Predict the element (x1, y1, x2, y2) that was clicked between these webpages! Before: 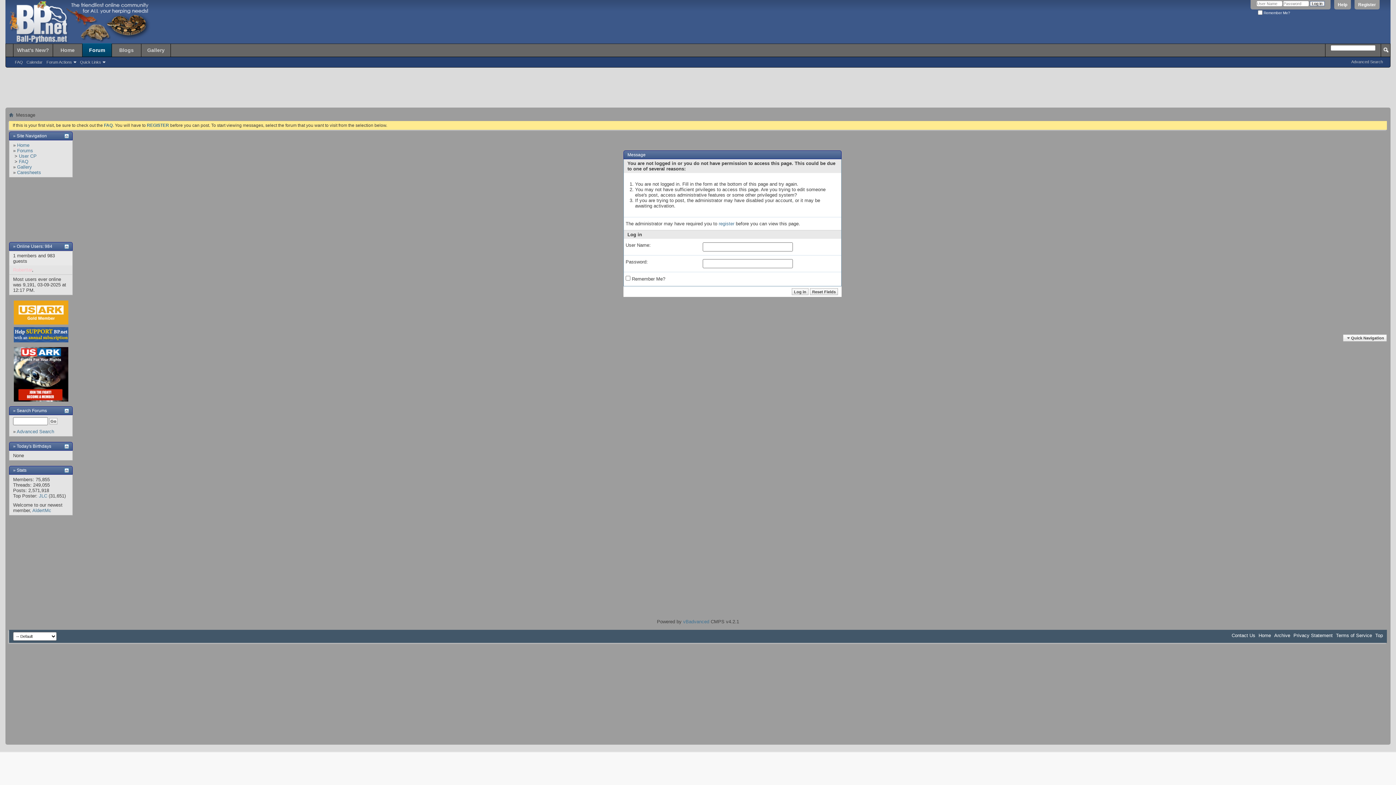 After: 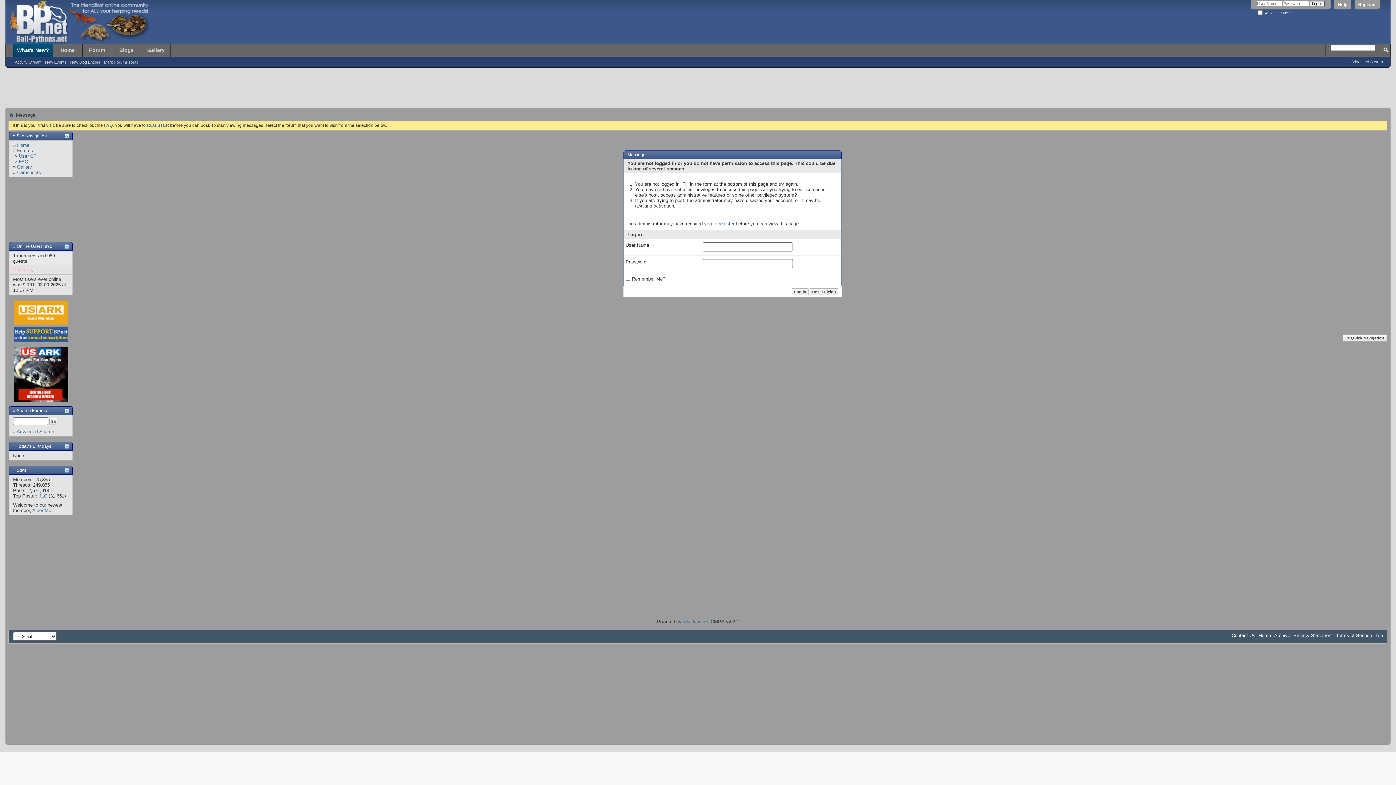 Action: label: Advanced Search bbox: (1351, 59, 1383, 64)